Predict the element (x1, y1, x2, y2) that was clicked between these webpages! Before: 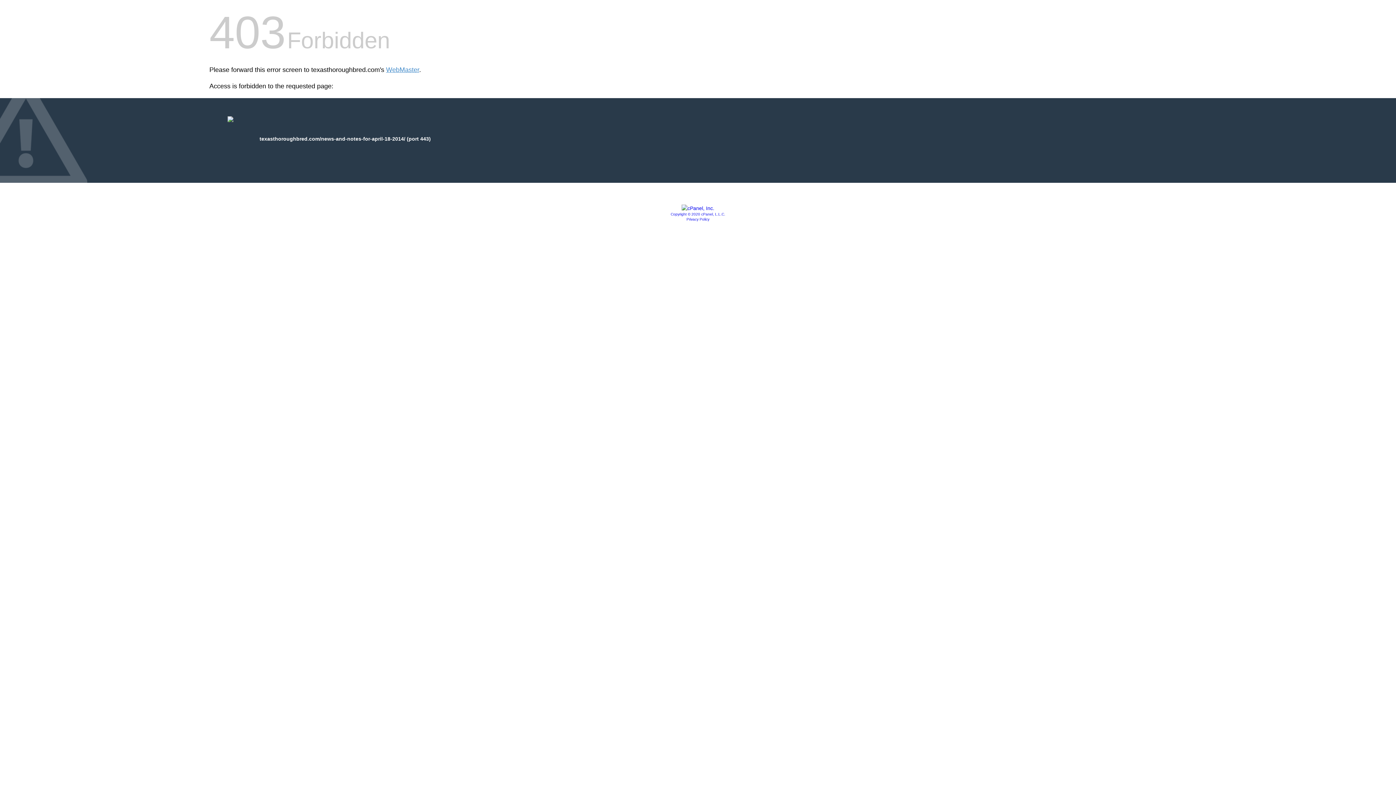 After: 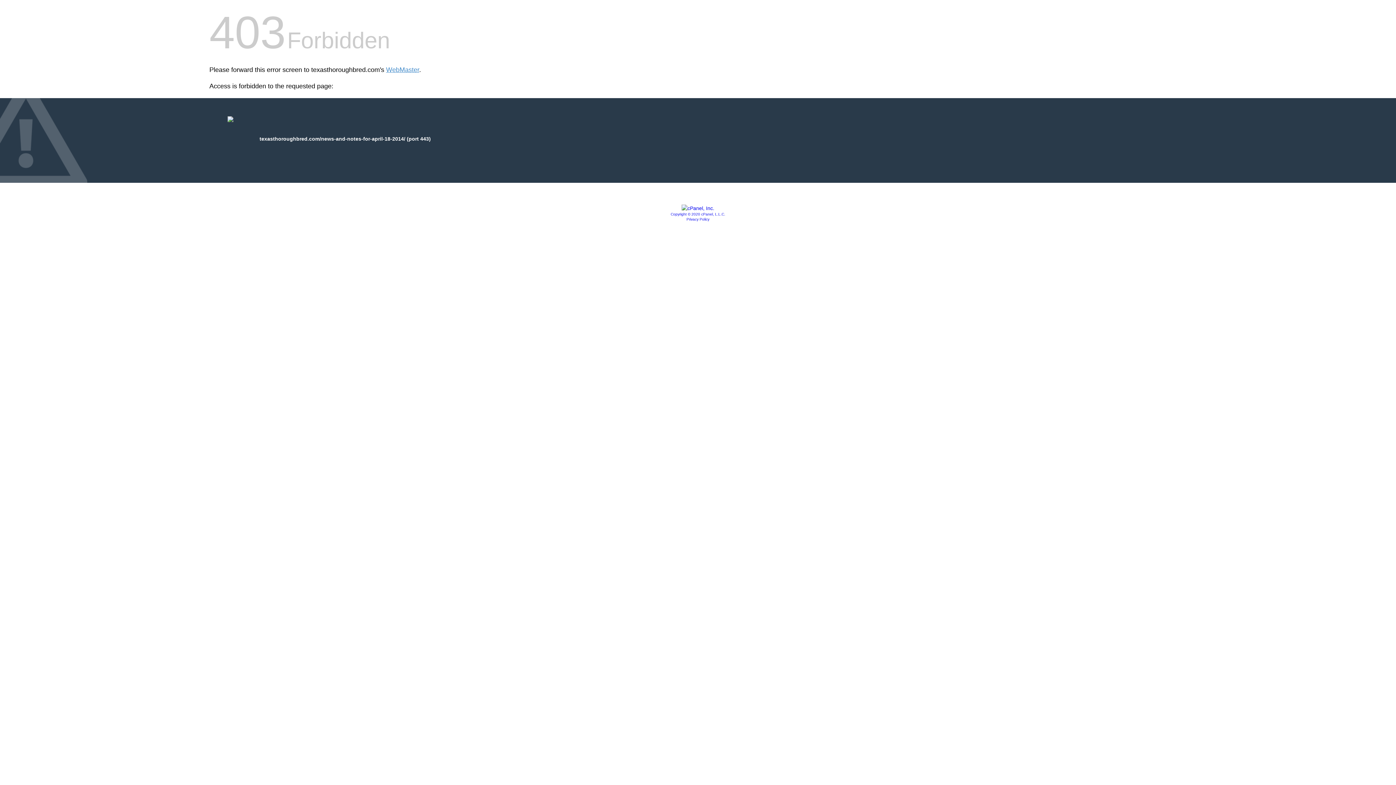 Action: bbox: (670, 212, 725, 216) label: Copyright © 2020 cPanel, L.L.C.